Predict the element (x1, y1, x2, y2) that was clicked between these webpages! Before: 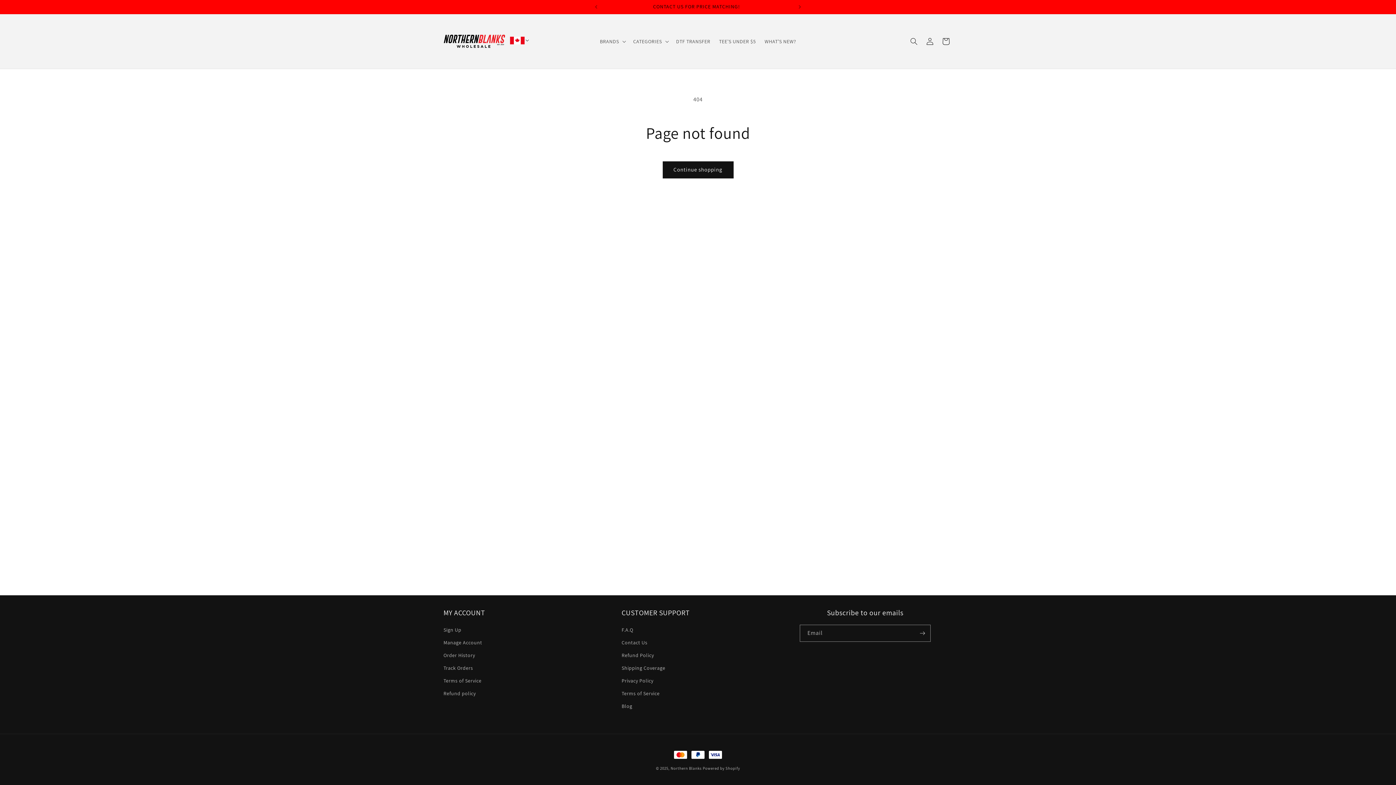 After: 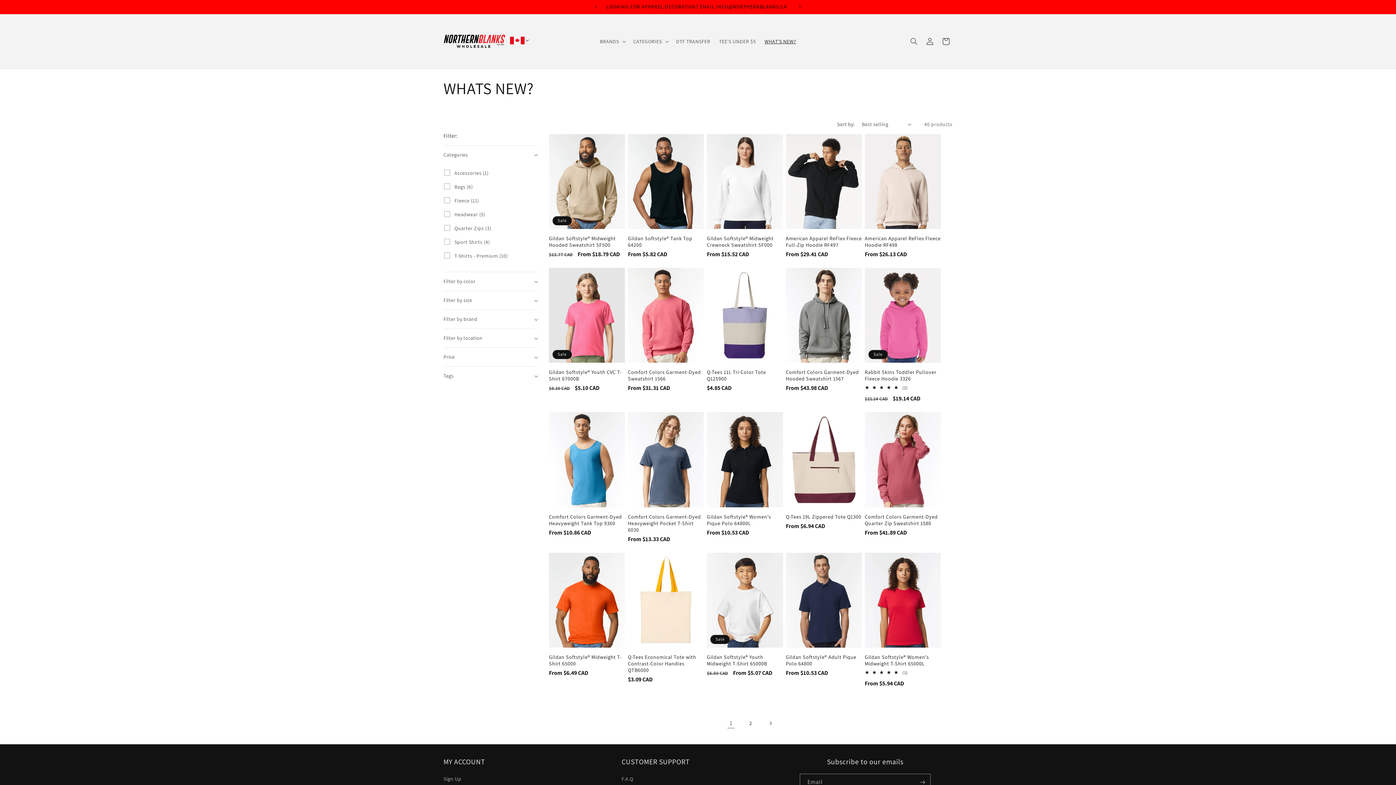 Action: label: WHAT'S NEW? bbox: (760, 33, 800, 49)